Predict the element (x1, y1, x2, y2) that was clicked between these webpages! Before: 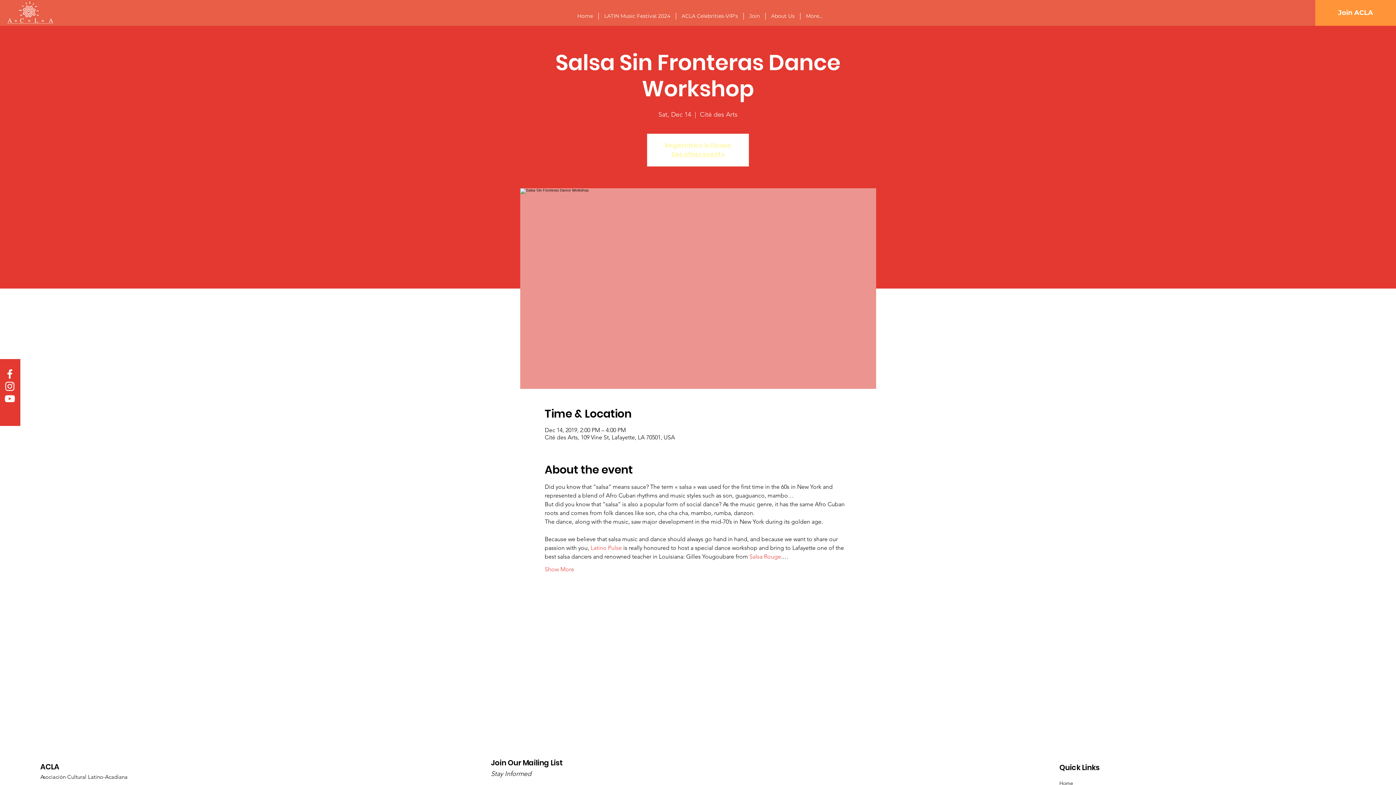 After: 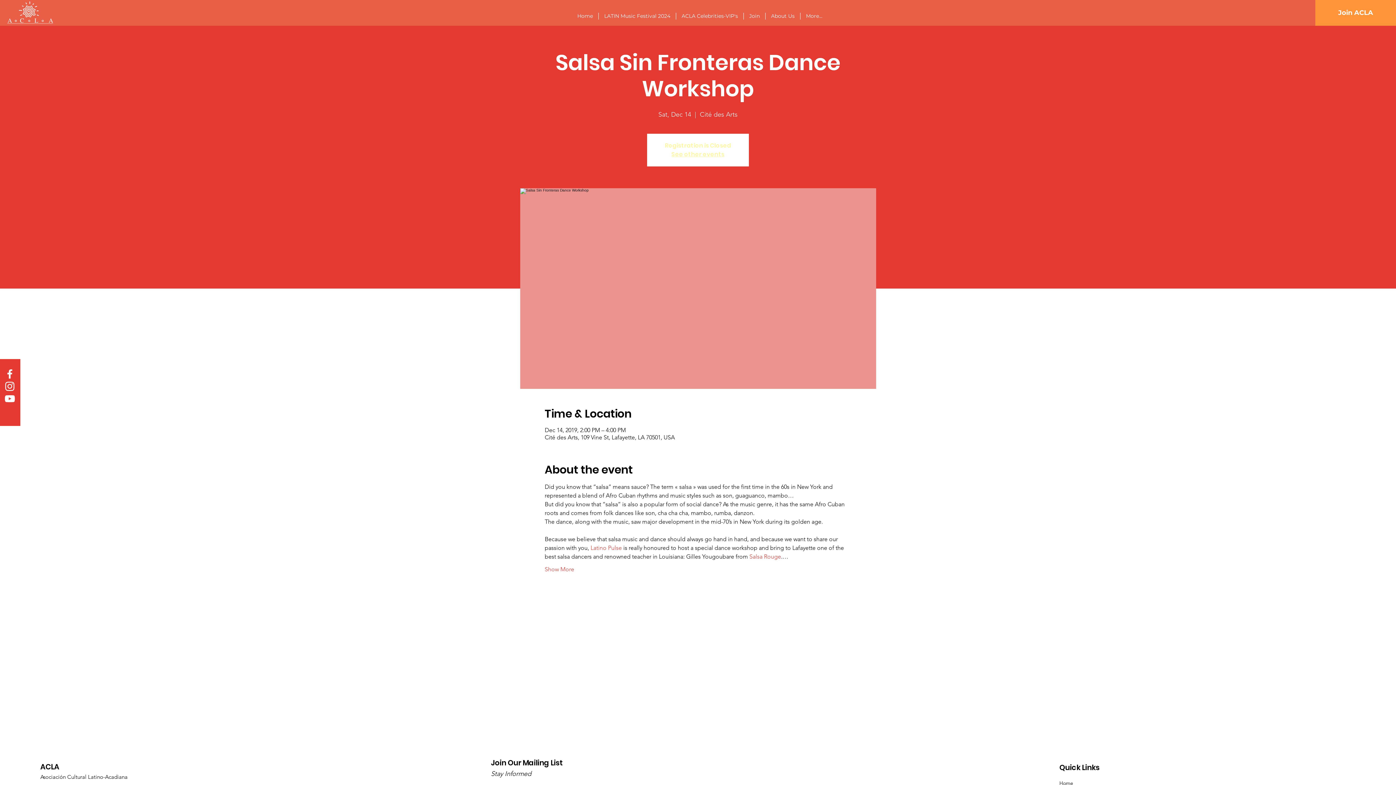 Action: bbox: (749, 553, 781, 560) label: Salsa Rouge